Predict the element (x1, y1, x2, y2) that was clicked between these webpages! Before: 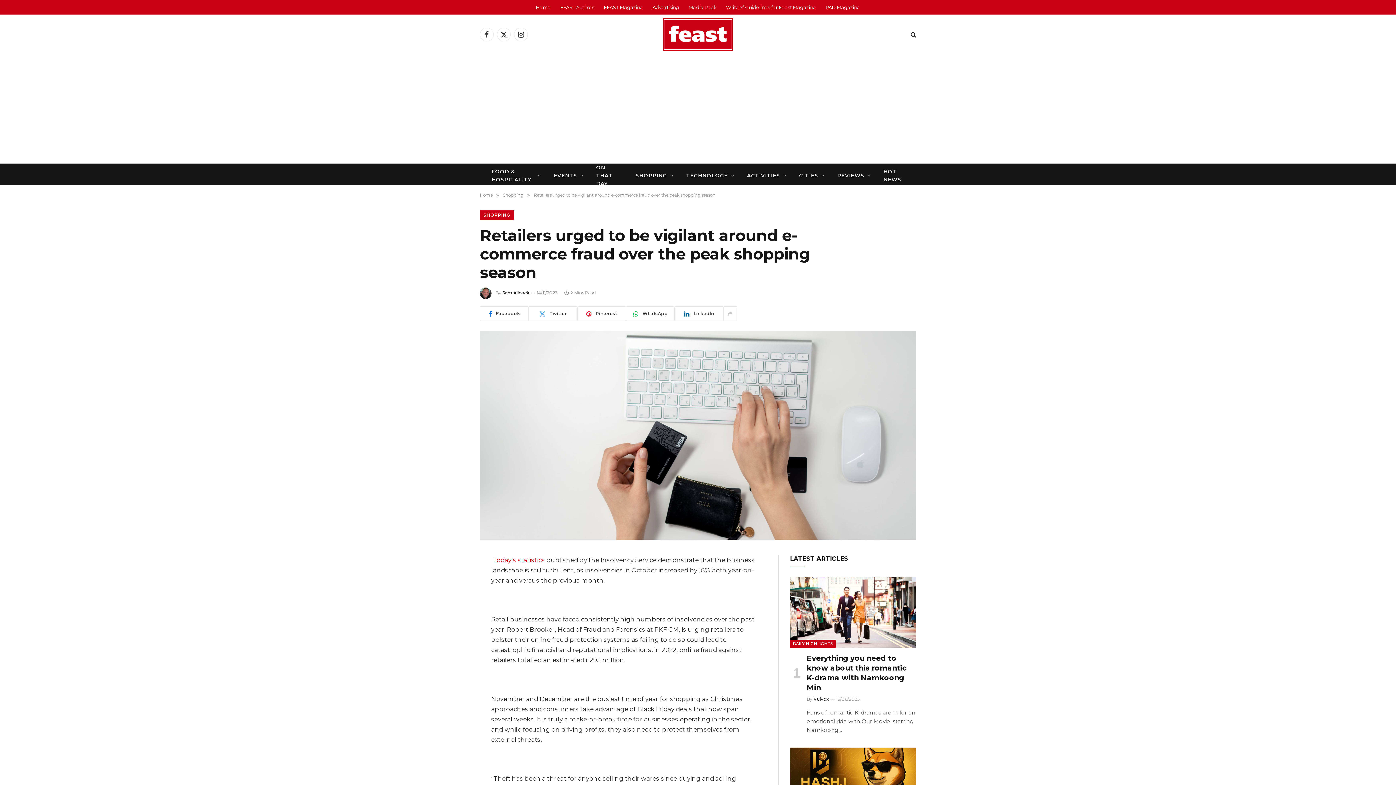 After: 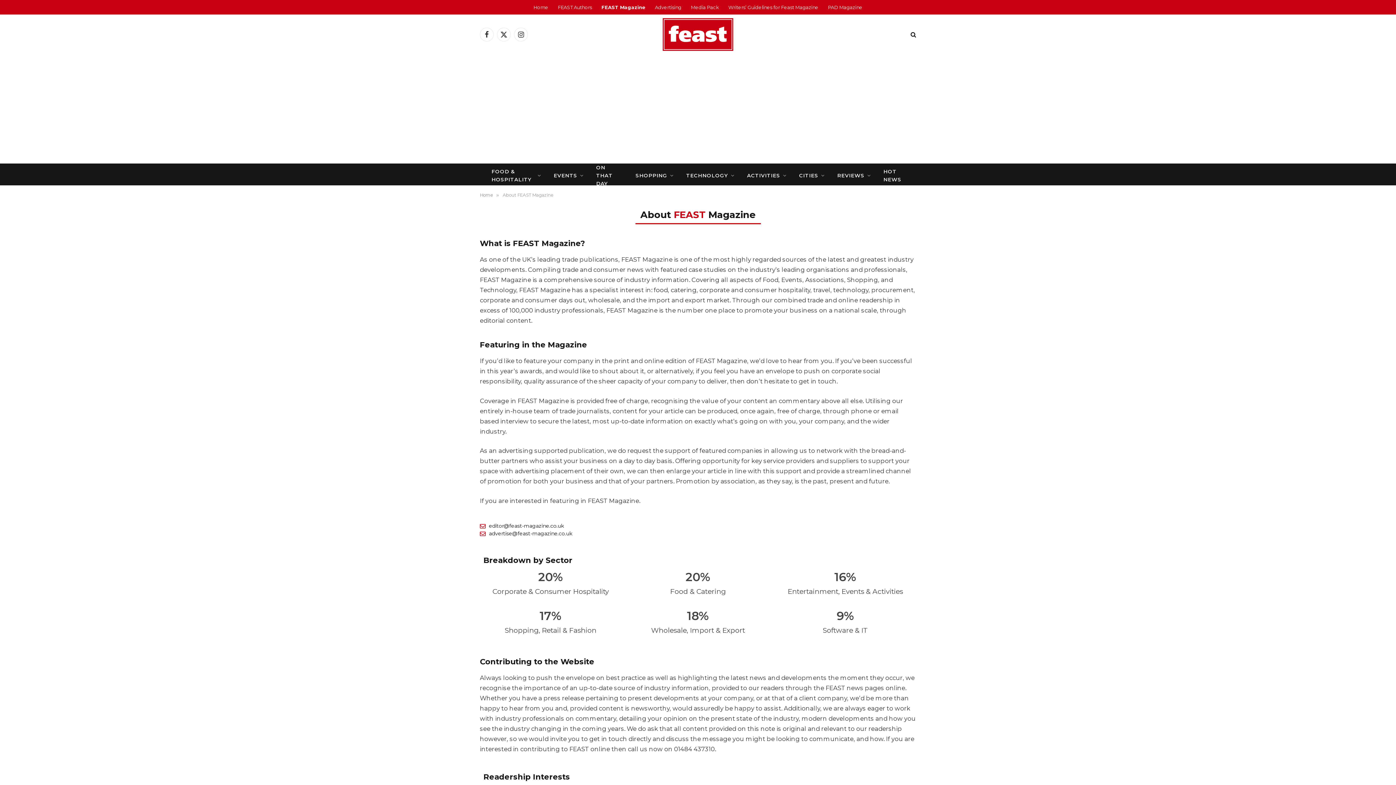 Action: label: FEAST Magazine bbox: (599, 0, 648, 14)